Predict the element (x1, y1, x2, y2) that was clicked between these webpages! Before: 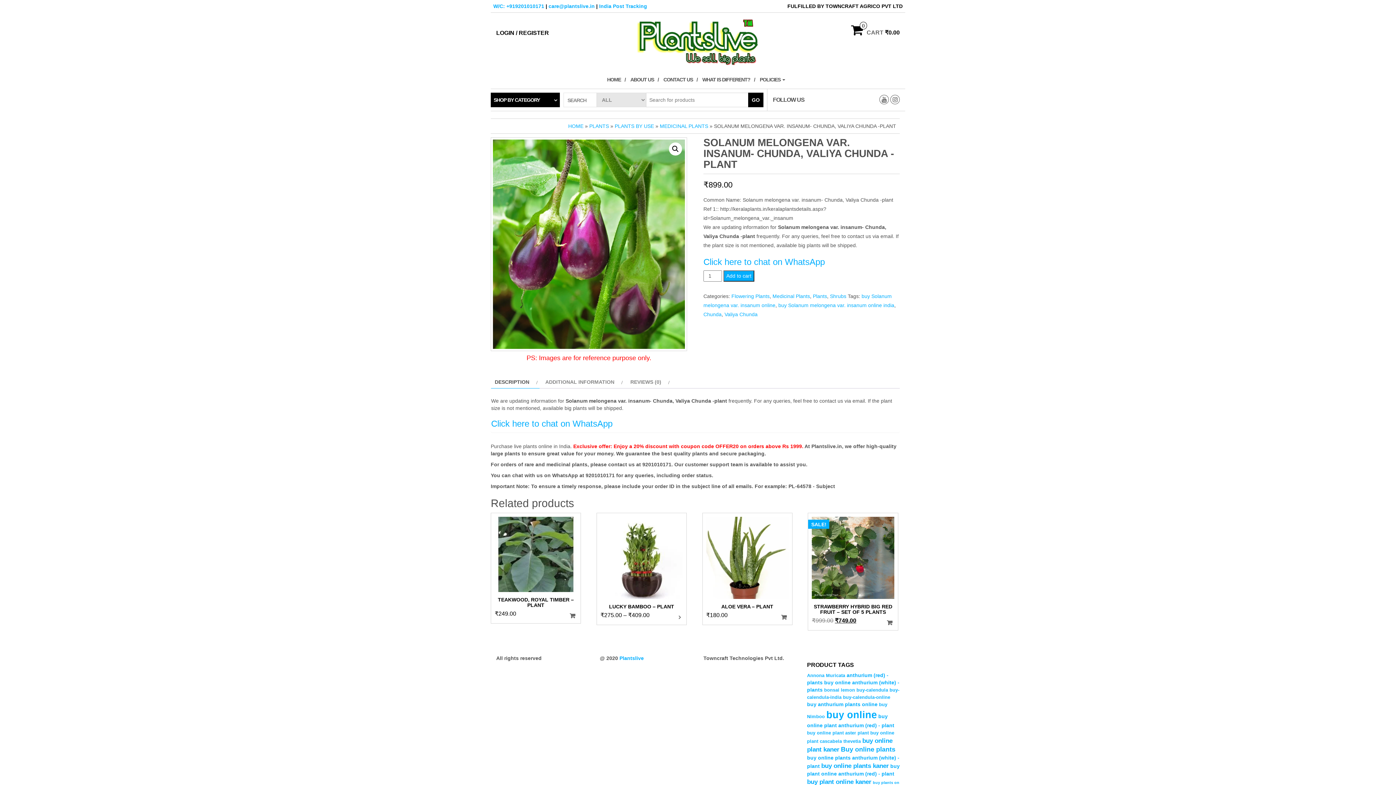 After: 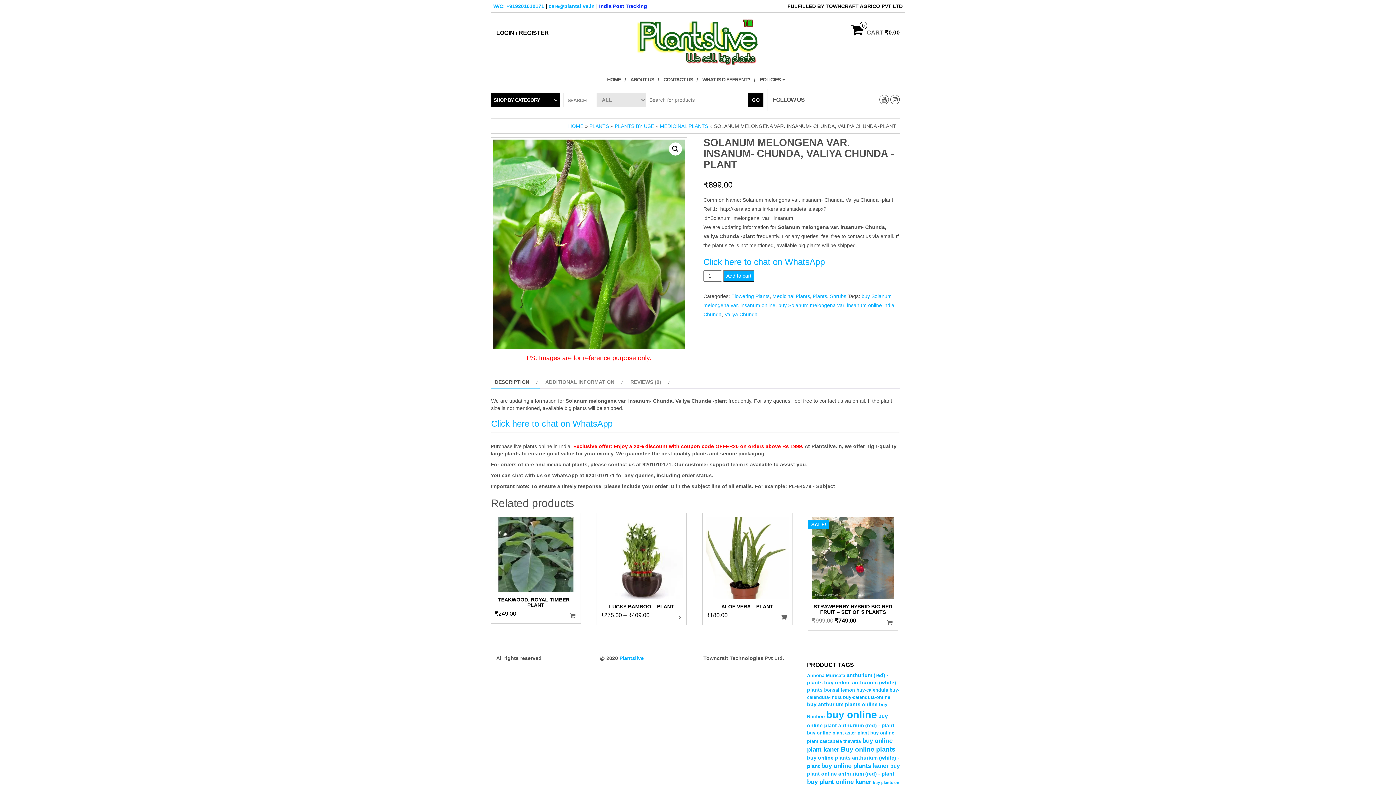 Action: bbox: (599, 3, 647, 9) label: India Post Tracking